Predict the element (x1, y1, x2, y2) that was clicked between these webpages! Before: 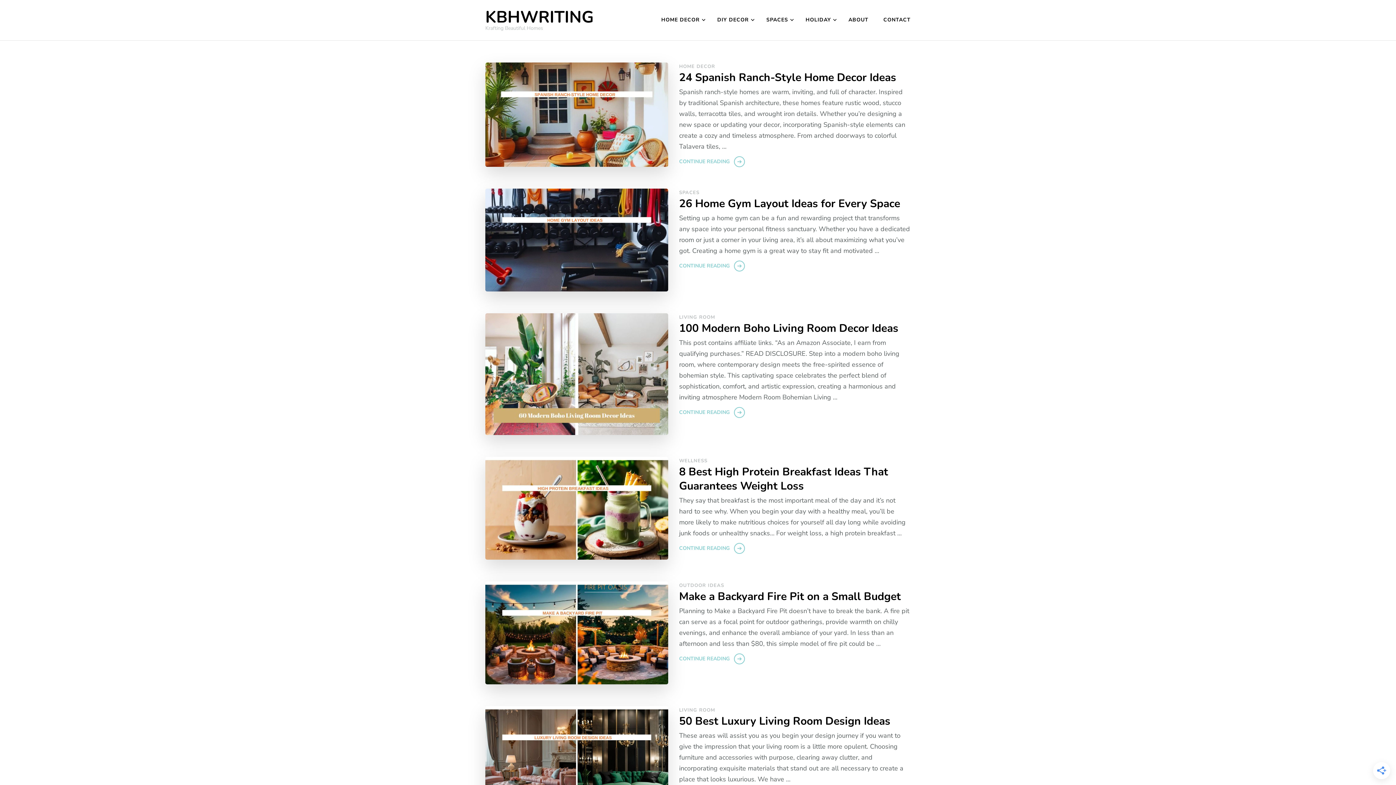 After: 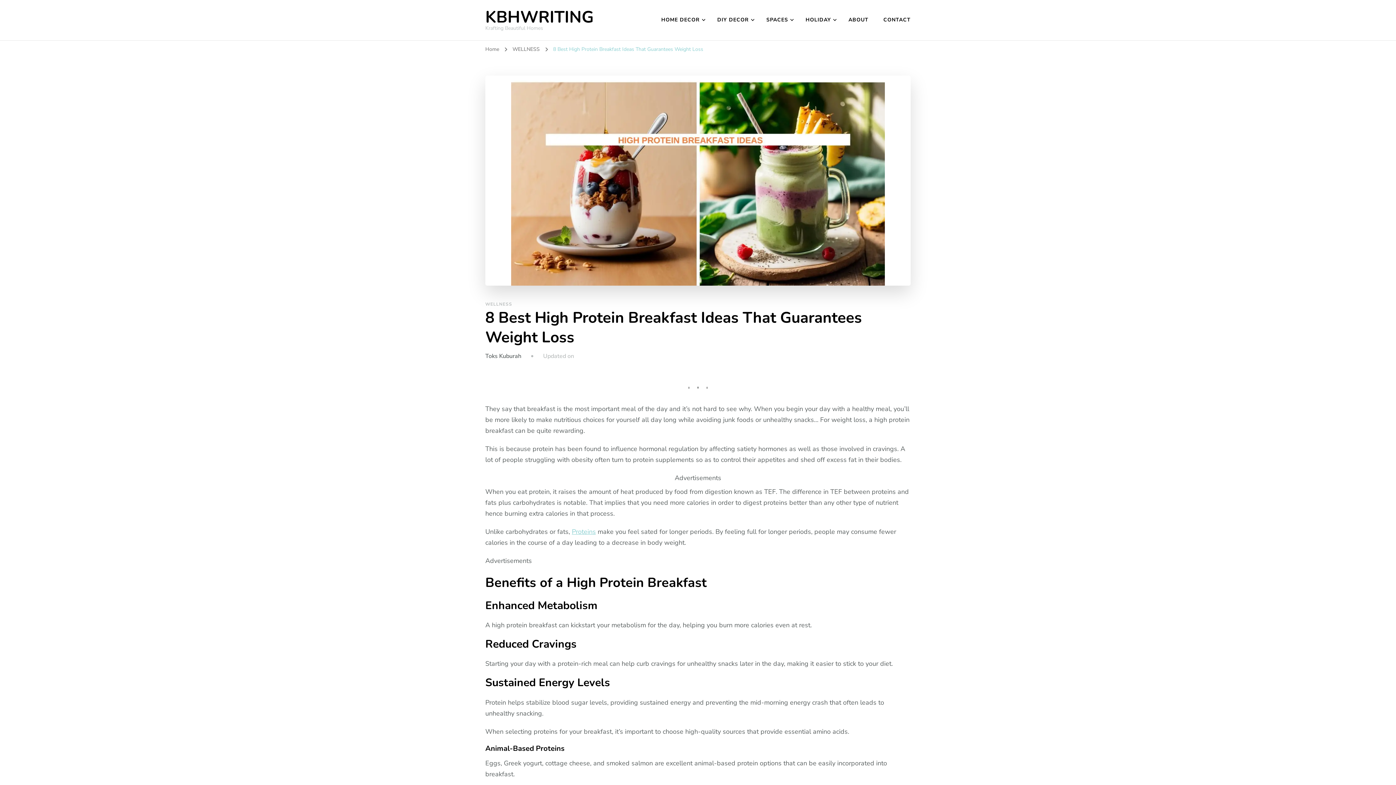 Action: bbox: (679, 465, 910, 493) label: 8 Best High Protein Breakfast Ideas That Guarantees Weight Loss